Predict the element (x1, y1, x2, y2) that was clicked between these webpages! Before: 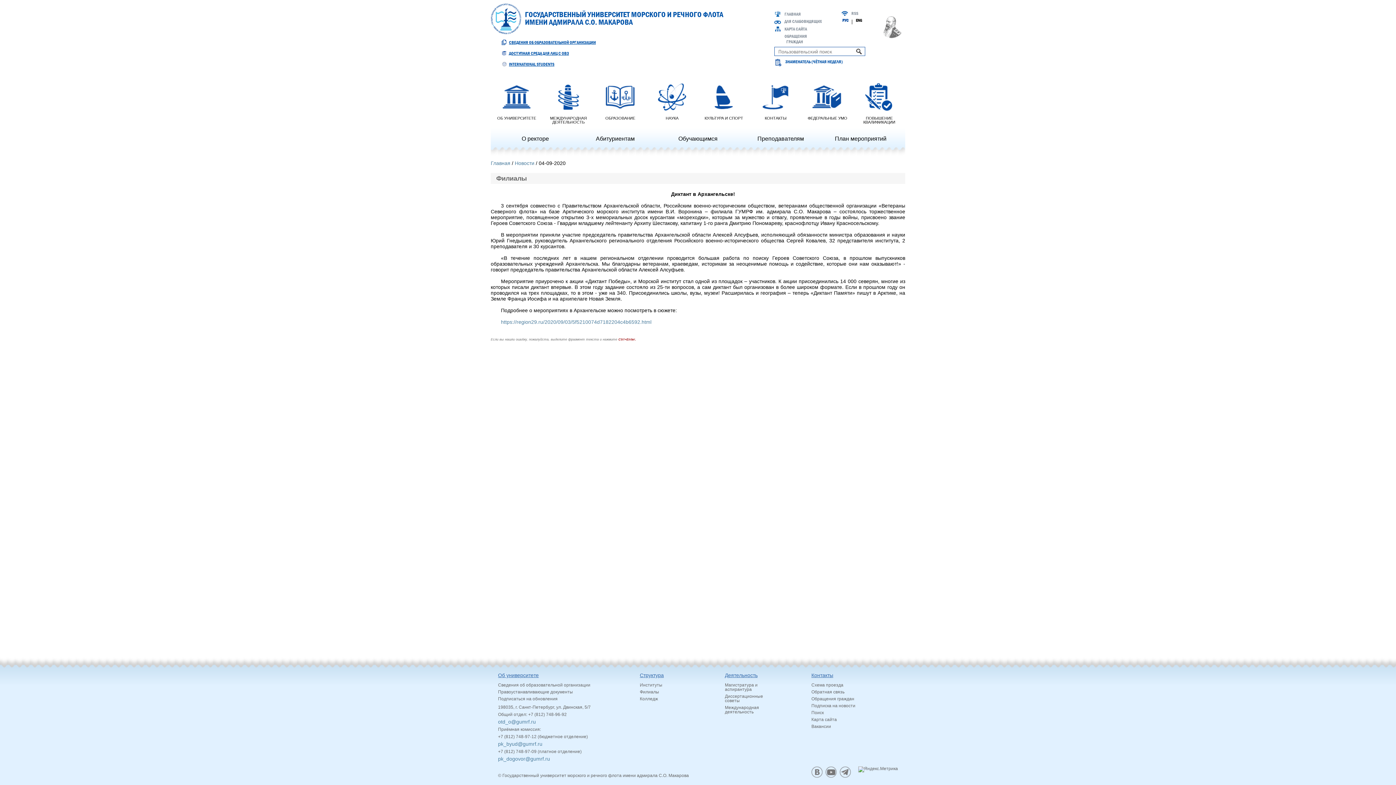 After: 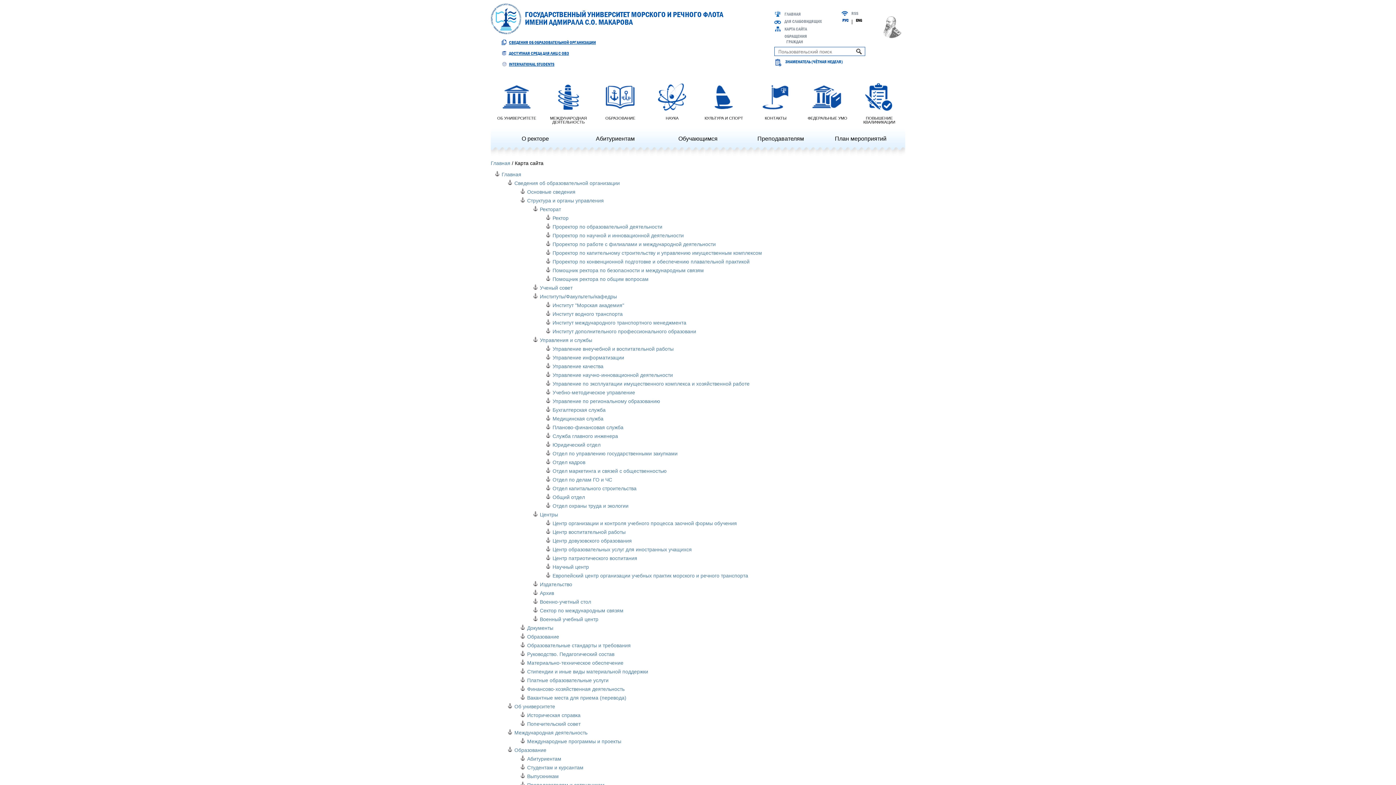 Action: bbox: (811, 717, 837, 722) label: Карта сайта